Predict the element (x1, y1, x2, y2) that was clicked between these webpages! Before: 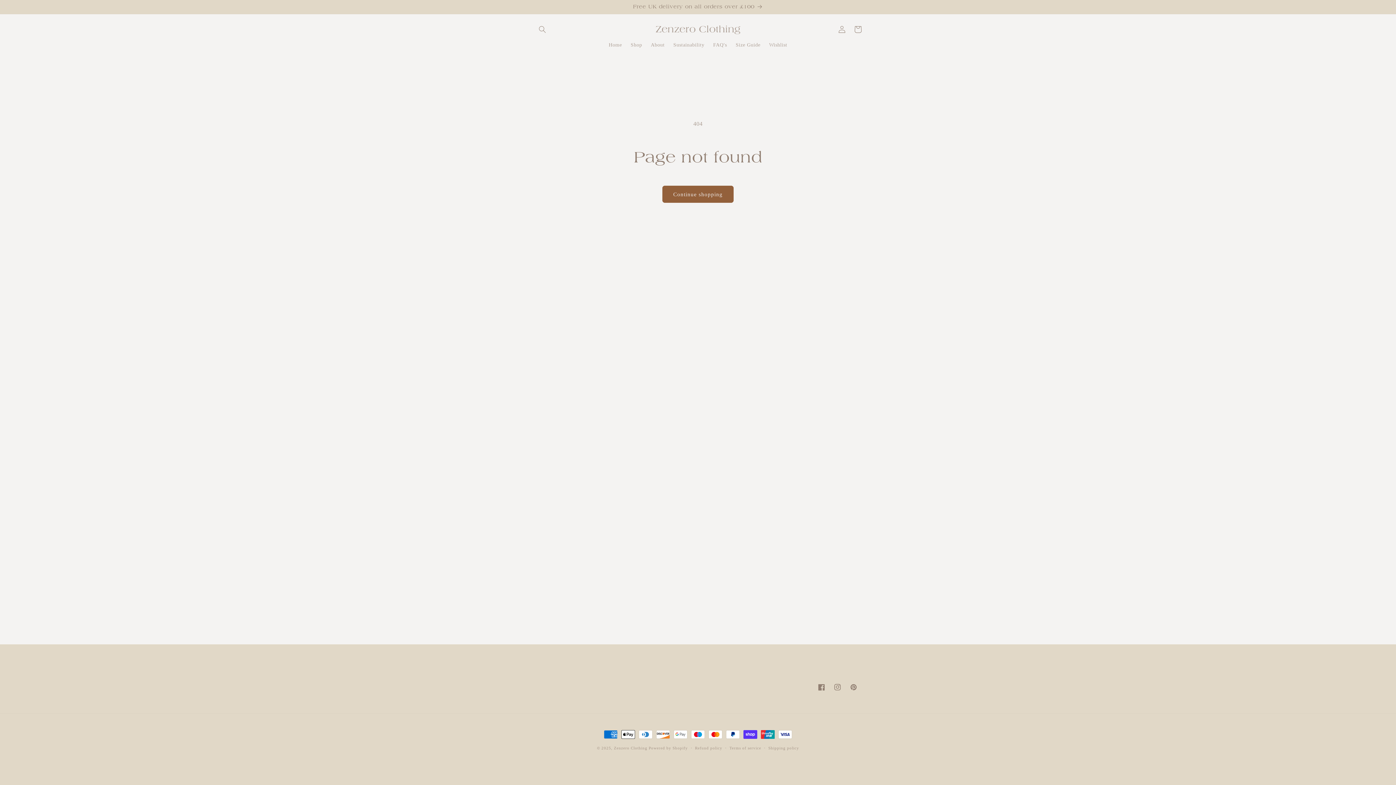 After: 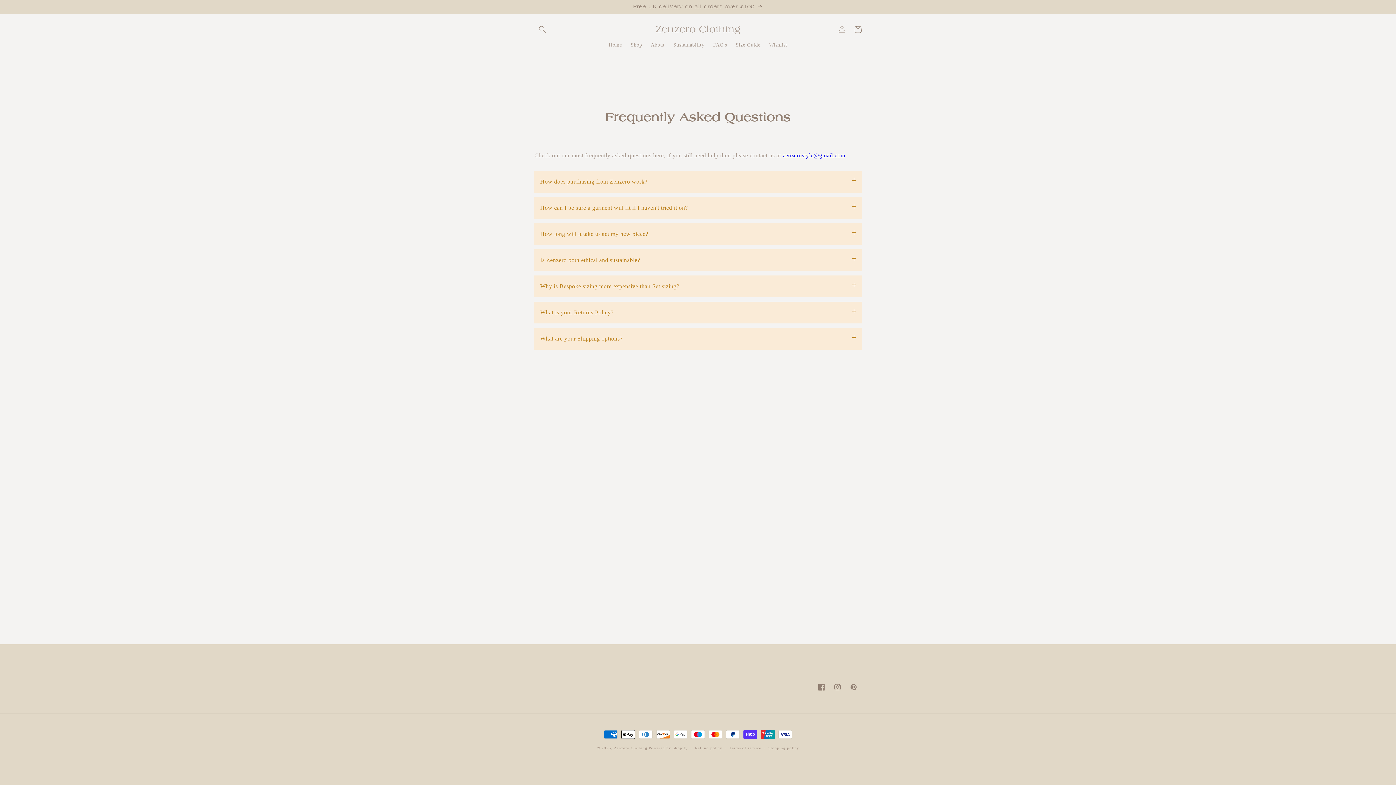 Action: label: FAQ's bbox: (708, 37, 731, 52)